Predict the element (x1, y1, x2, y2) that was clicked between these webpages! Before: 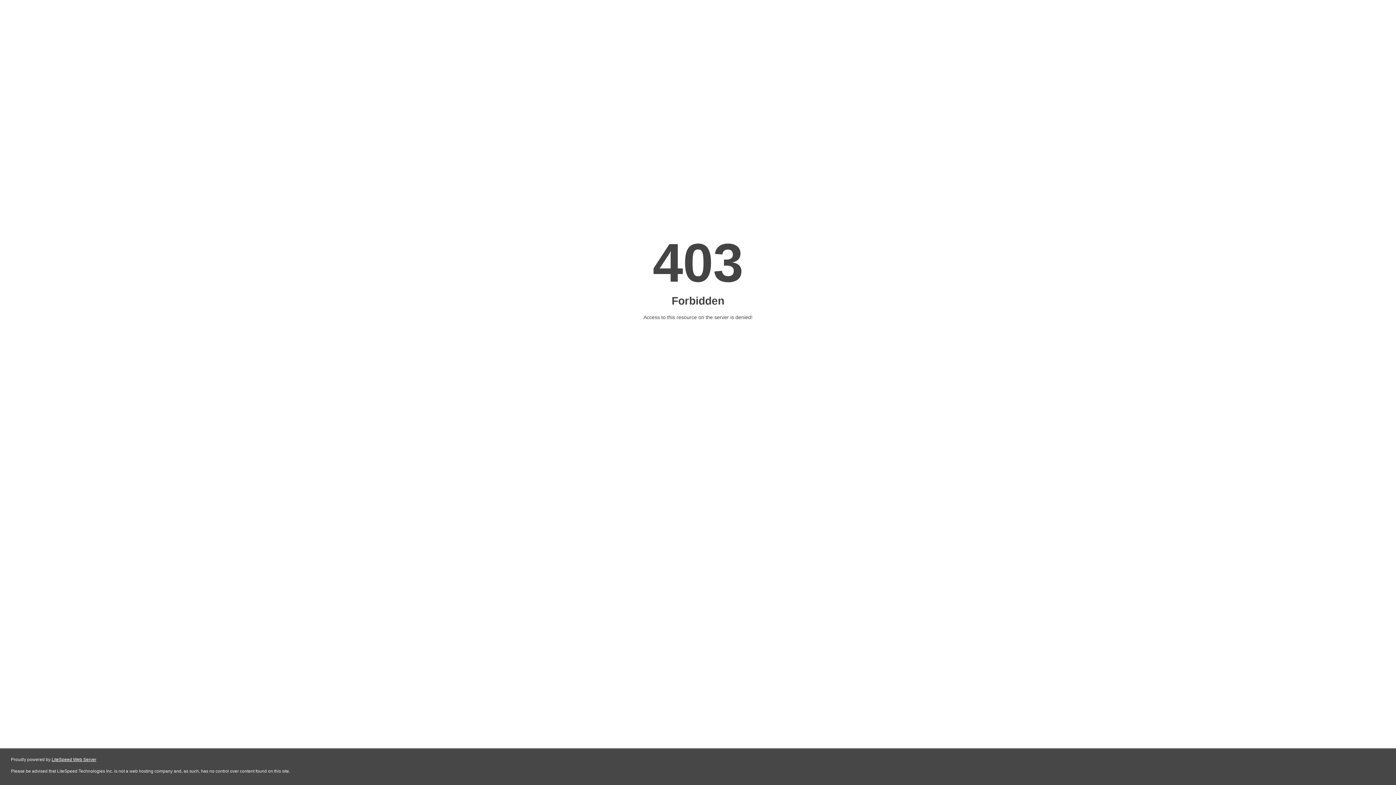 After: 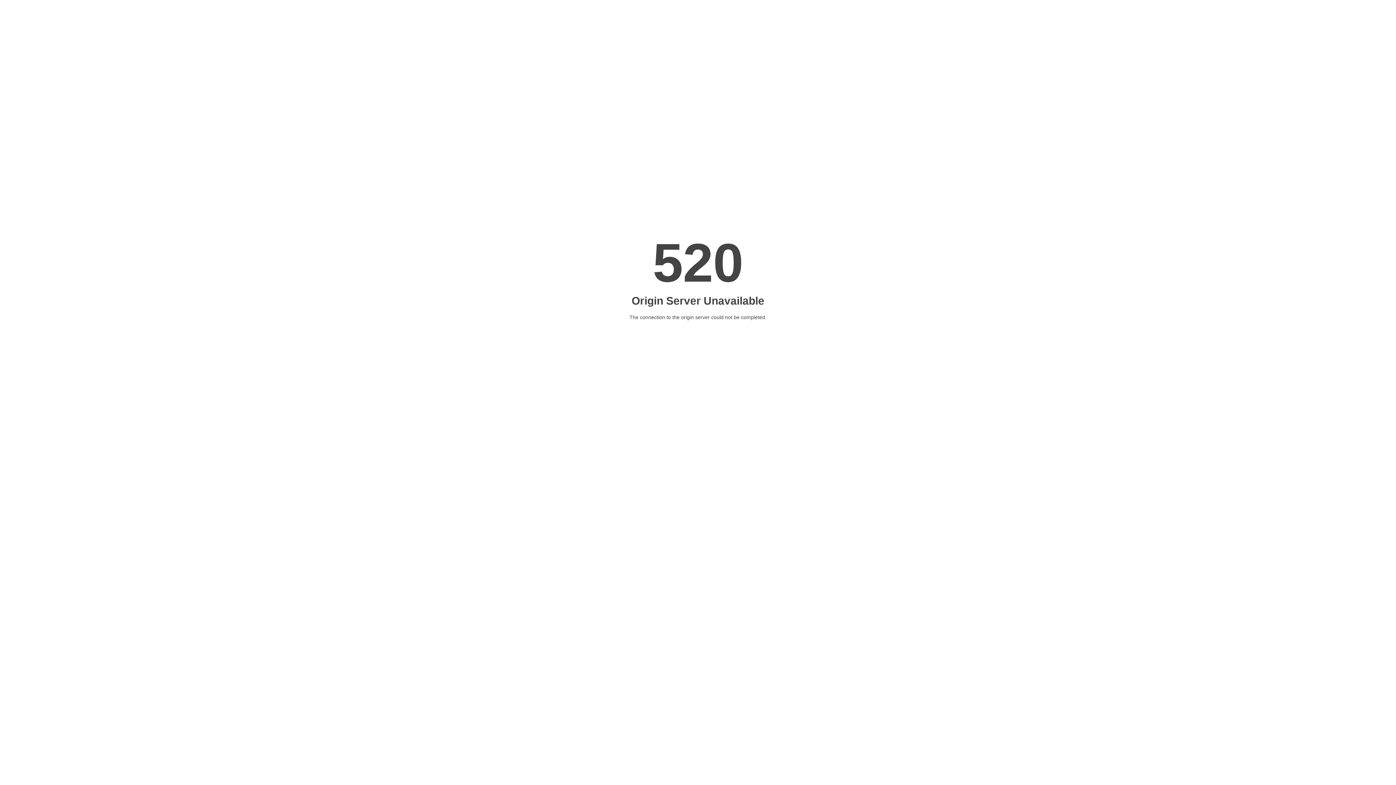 Action: label: LiteSpeed Web Server bbox: (51, 757, 96, 762)